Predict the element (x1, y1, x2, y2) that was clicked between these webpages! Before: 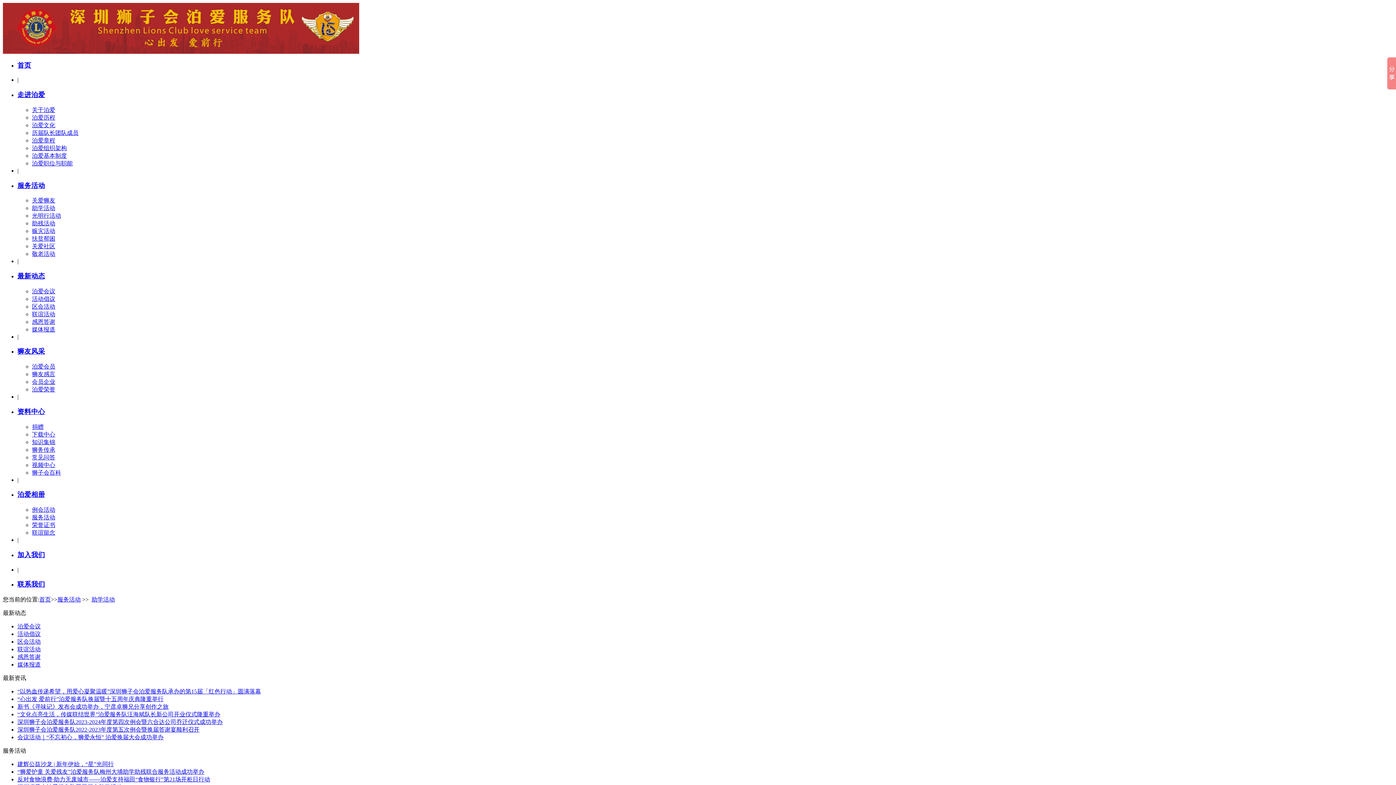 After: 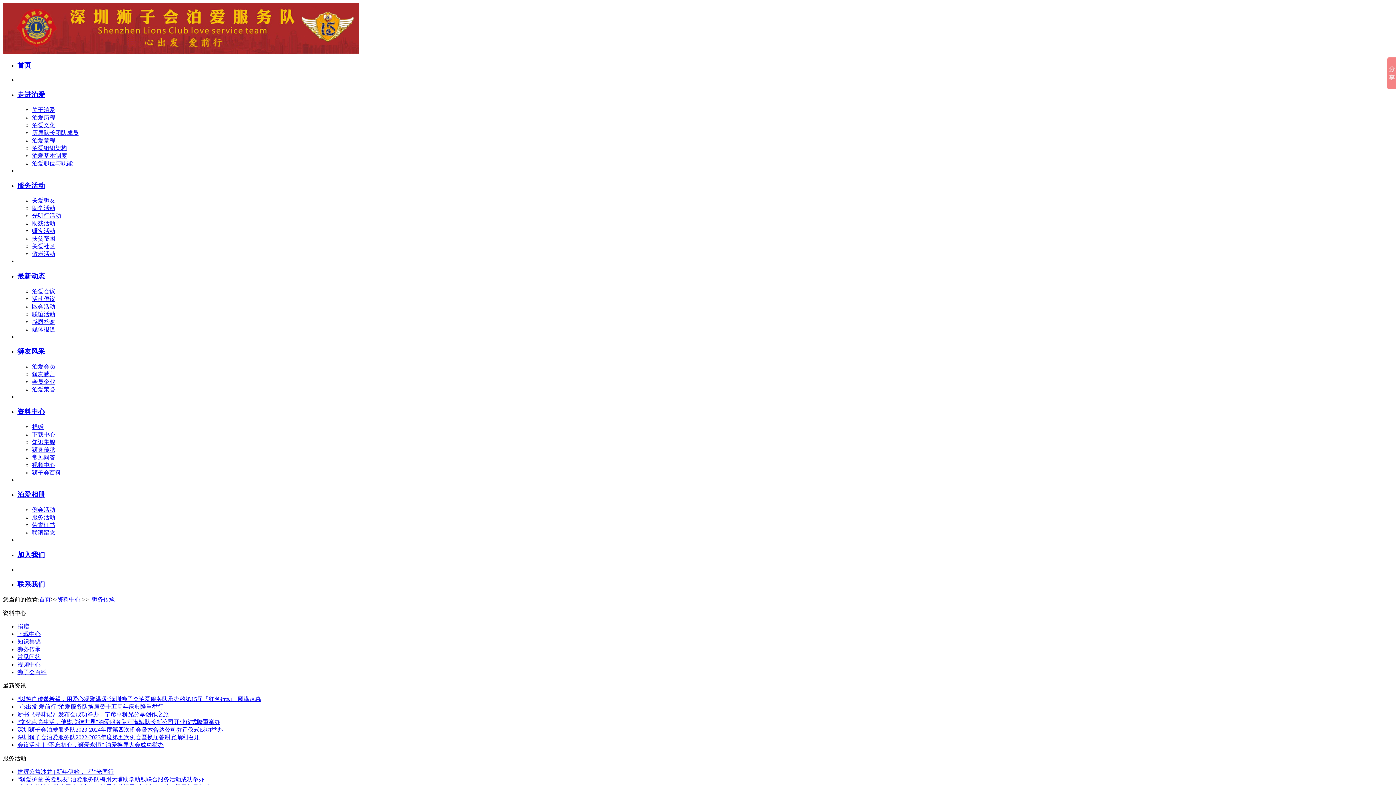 Action: label: 狮务传承 bbox: (32, 446, 55, 452)